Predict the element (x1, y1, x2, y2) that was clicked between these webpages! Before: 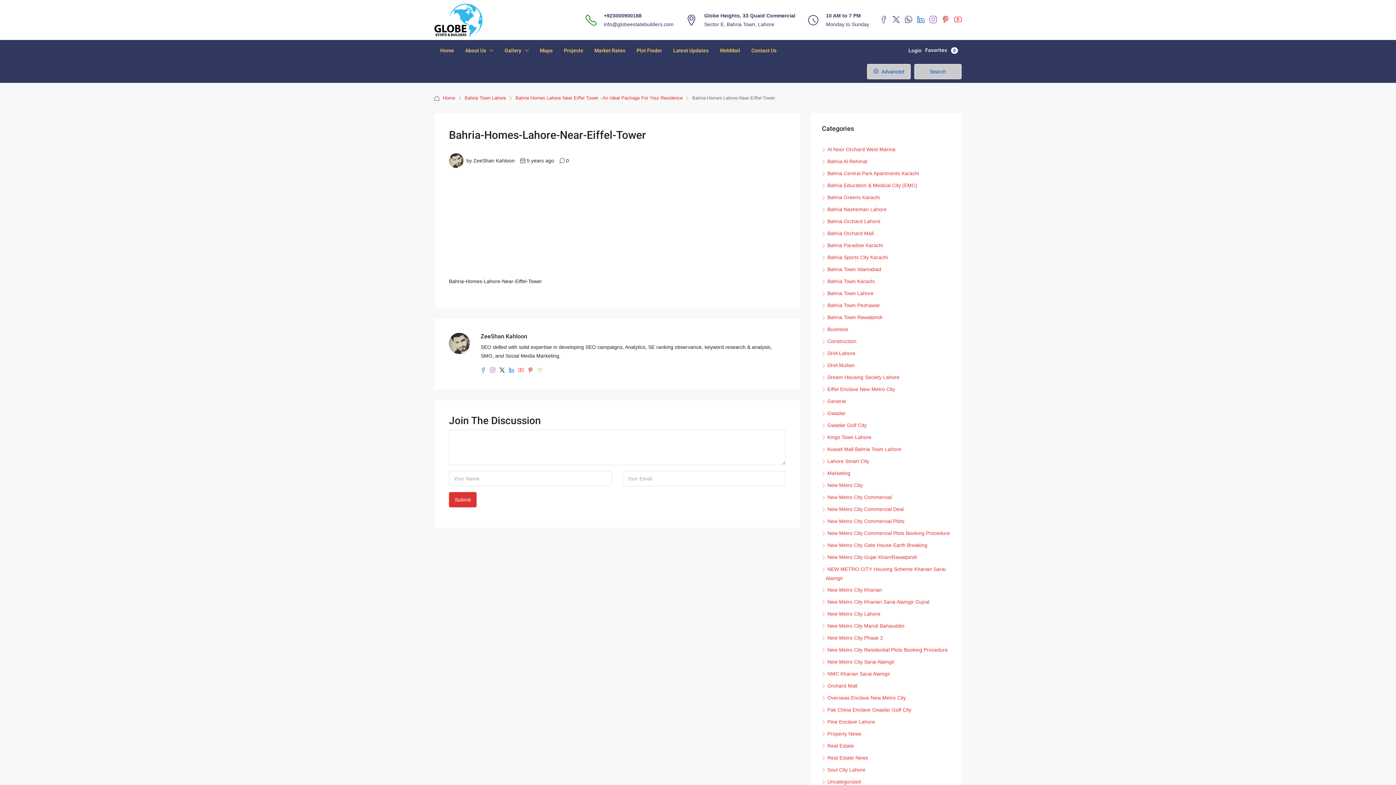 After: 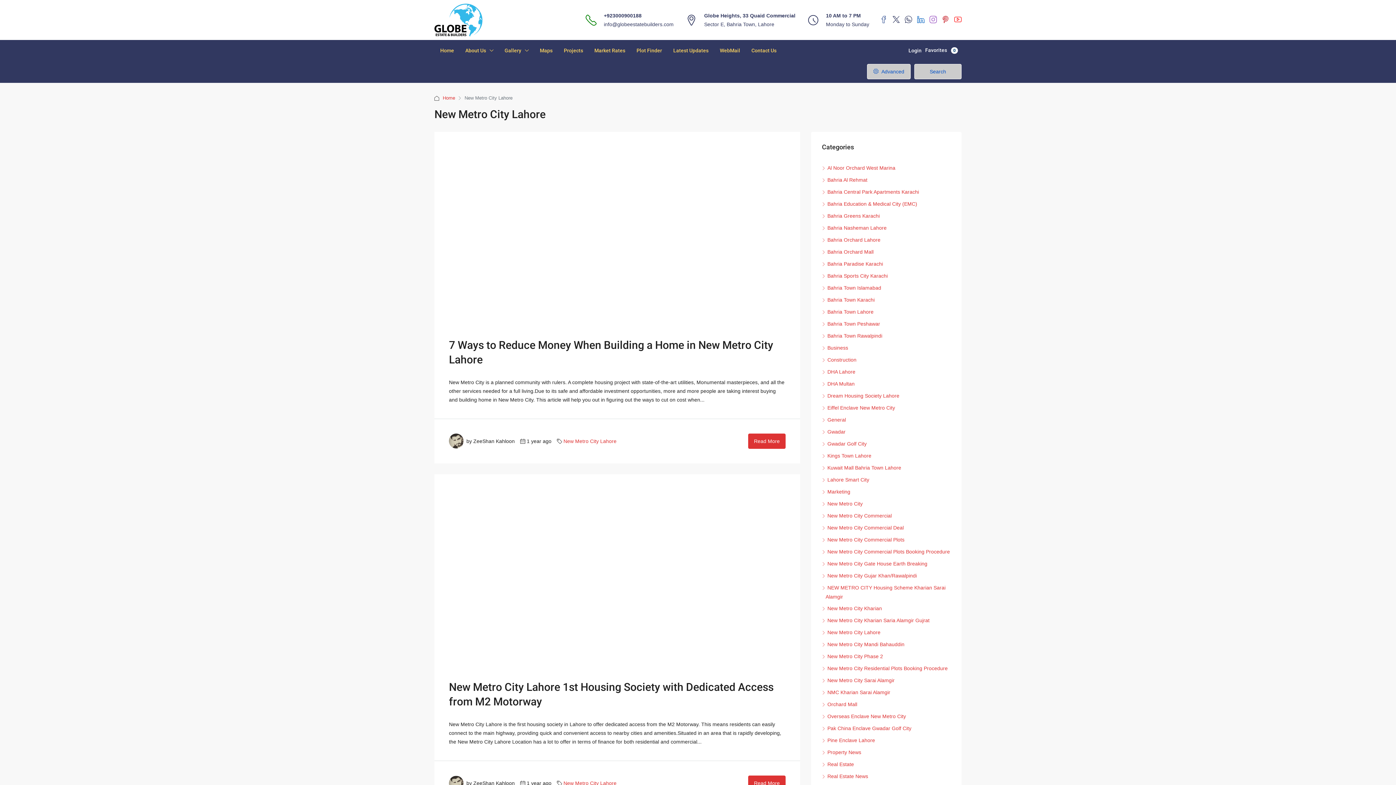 Action: label: New Metro City Lahore bbox: (822, 611, 880, 617)